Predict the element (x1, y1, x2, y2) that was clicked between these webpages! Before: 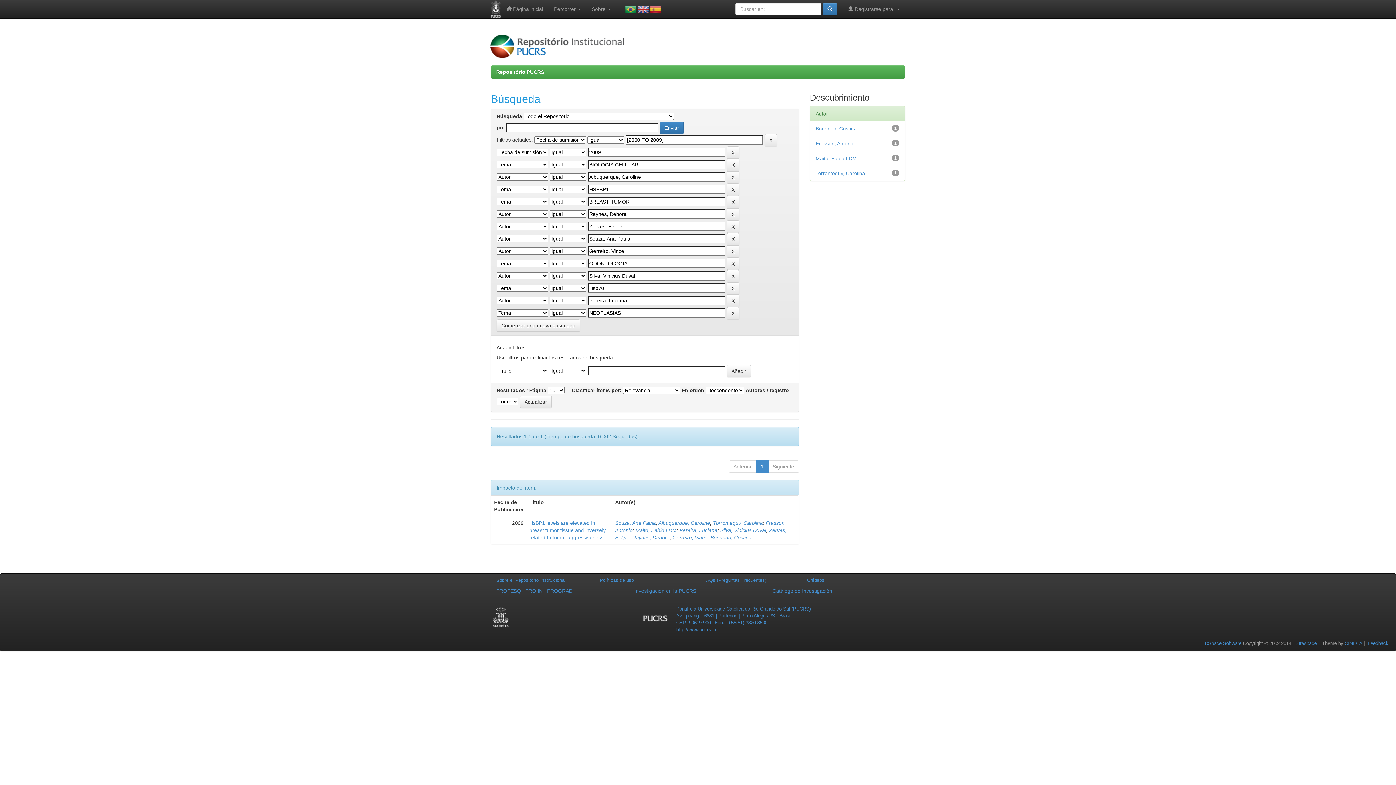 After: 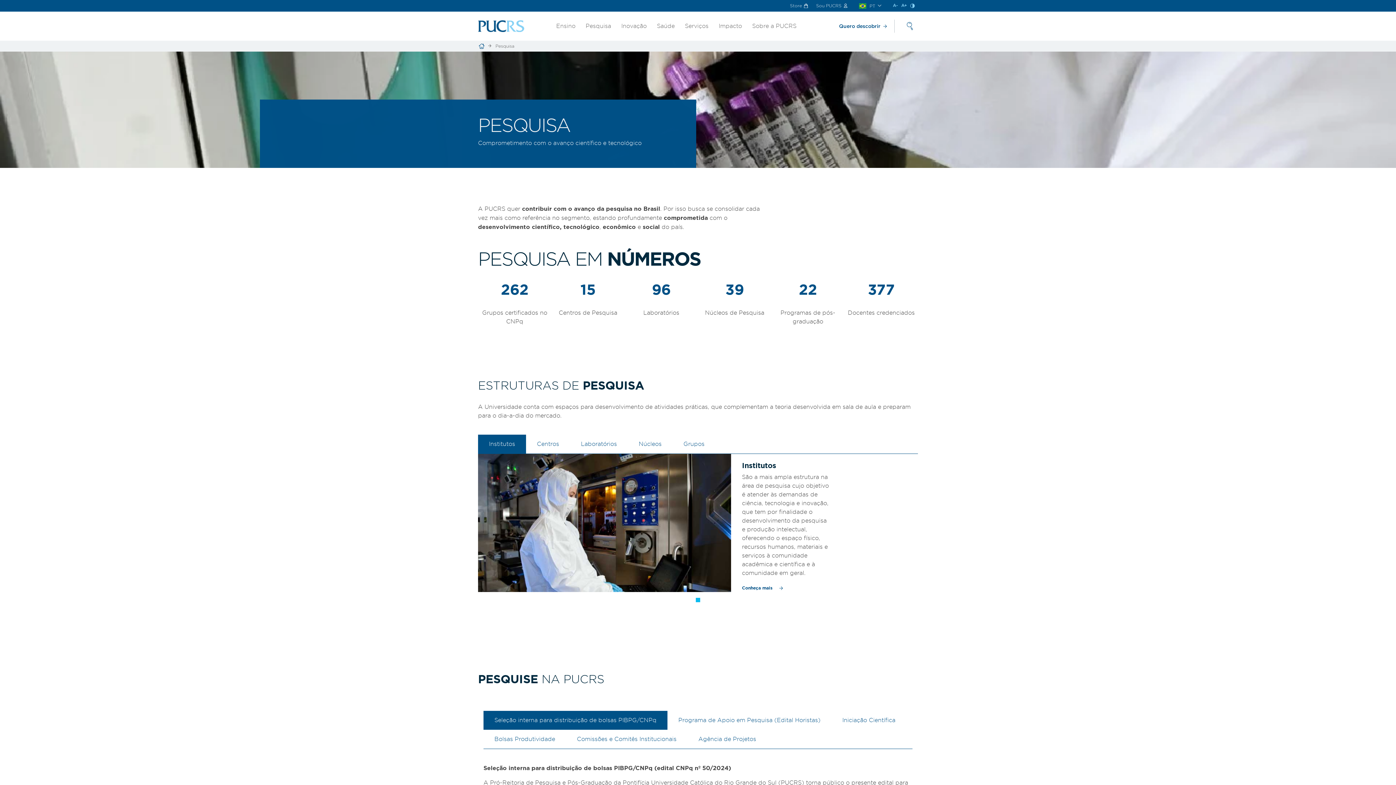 Action: bbox: (634, 588, 696, 594) label: Investigación en la PUCRS